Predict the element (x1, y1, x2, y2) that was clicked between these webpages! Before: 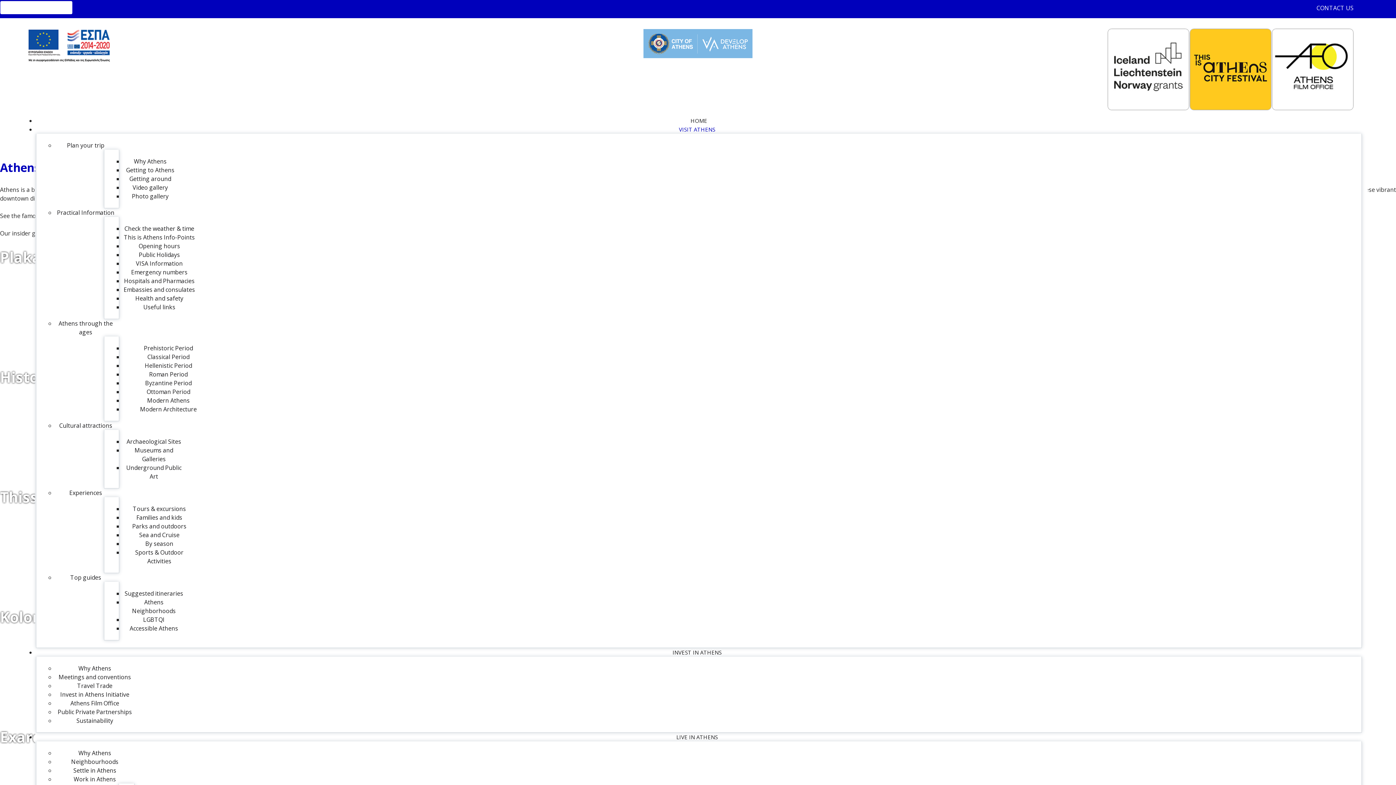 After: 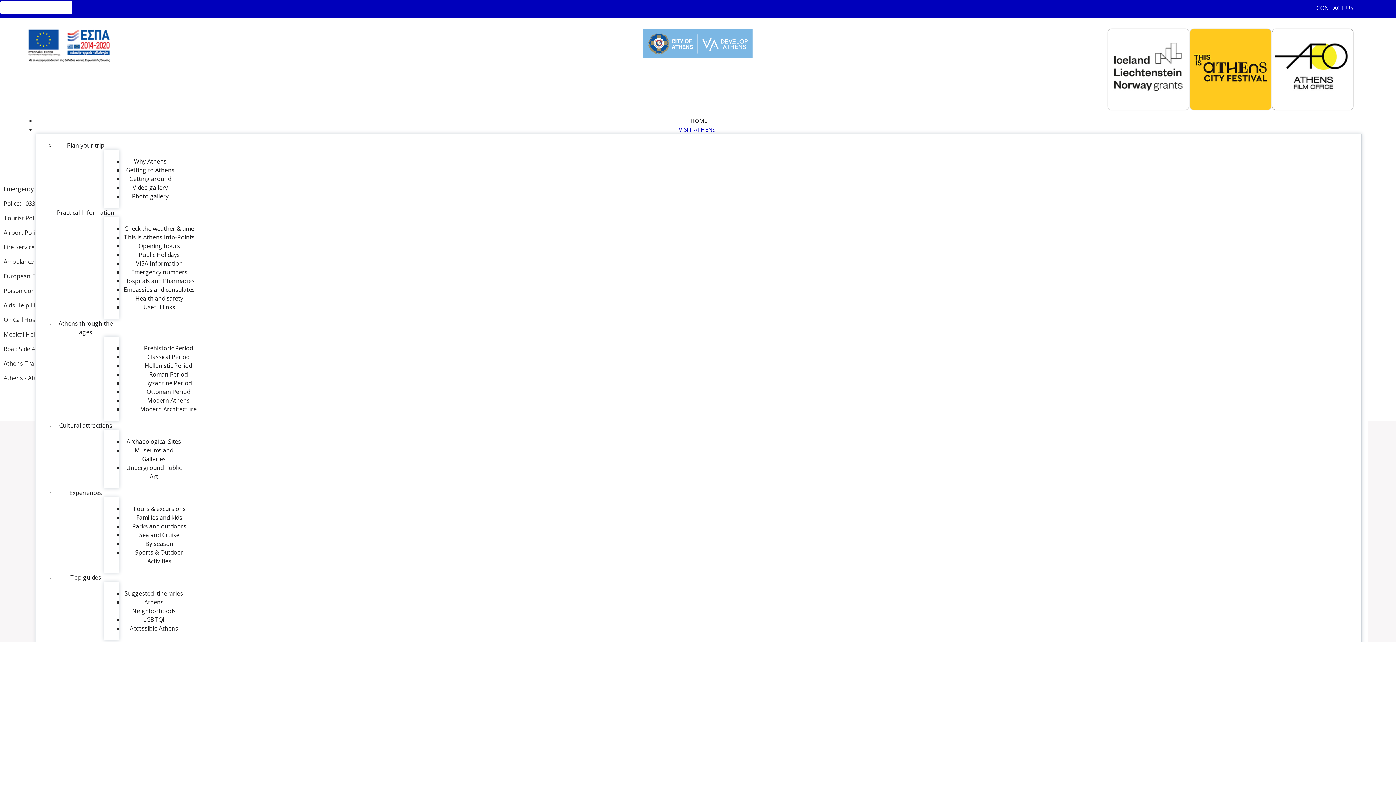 Action: bbox: (131, 264, 187, 276) label: Emergency numbers